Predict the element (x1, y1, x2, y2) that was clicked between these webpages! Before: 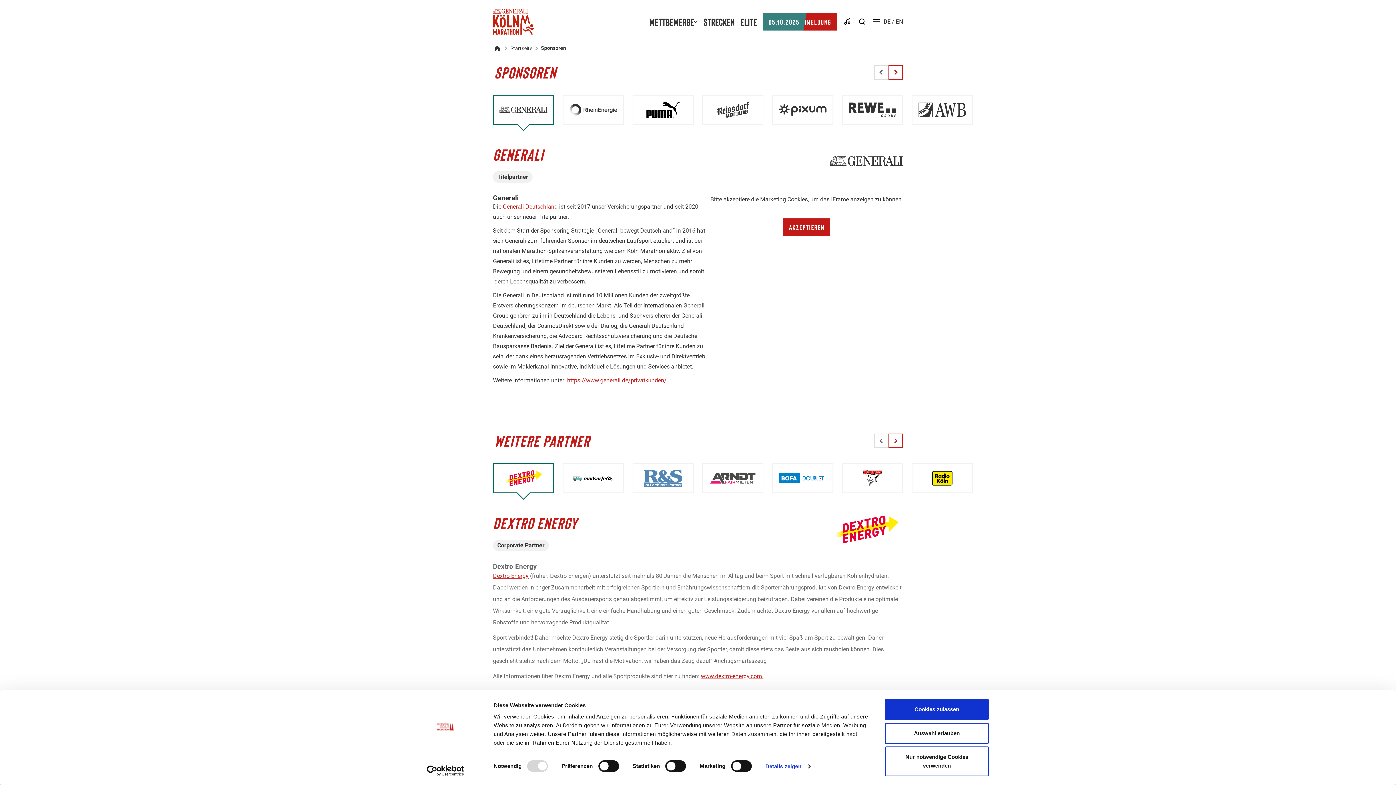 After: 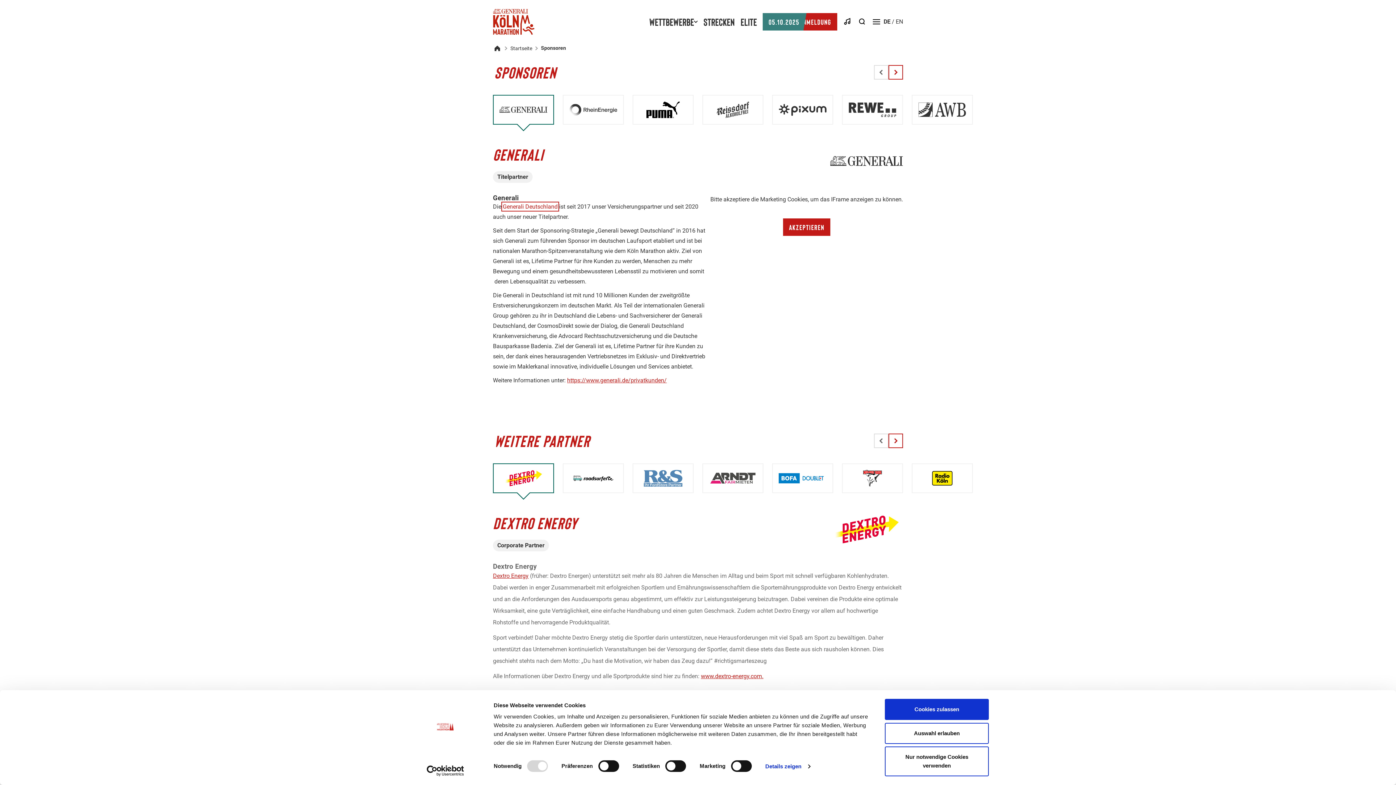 Action: bbox: (502, 203, 557, 210) label: Generali Deutschland